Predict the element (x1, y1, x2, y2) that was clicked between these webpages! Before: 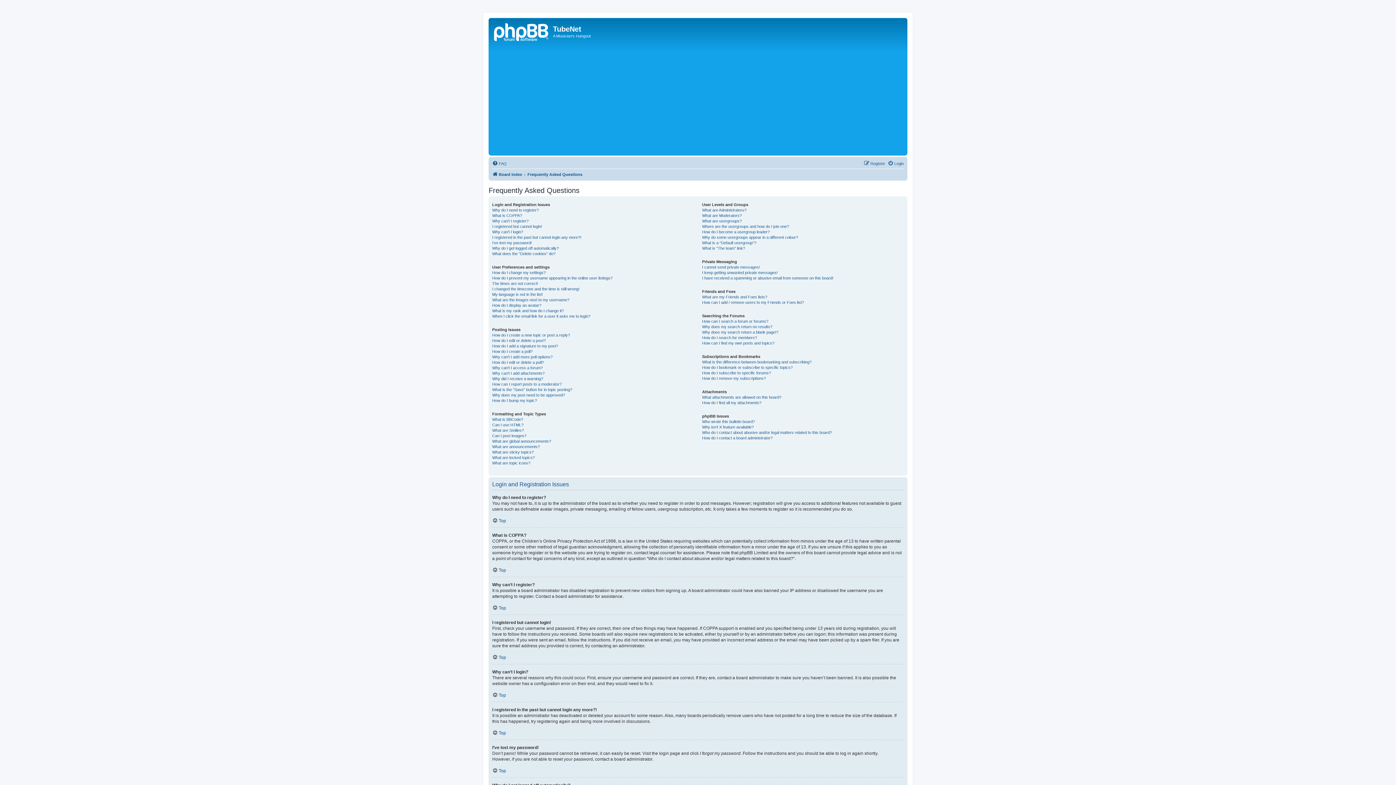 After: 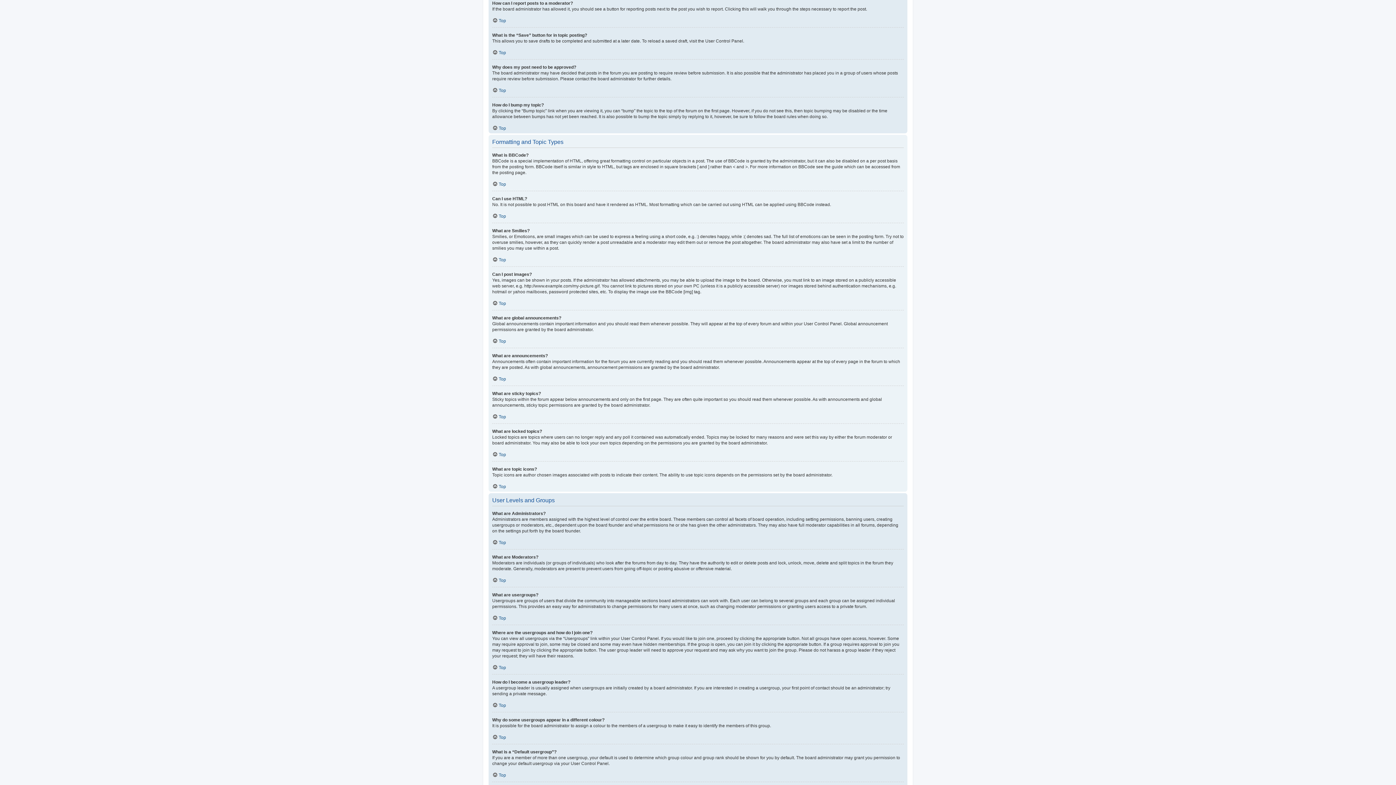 Action: bbox: (492, 381, 561, 387) label: How can I report posts to a moderator?